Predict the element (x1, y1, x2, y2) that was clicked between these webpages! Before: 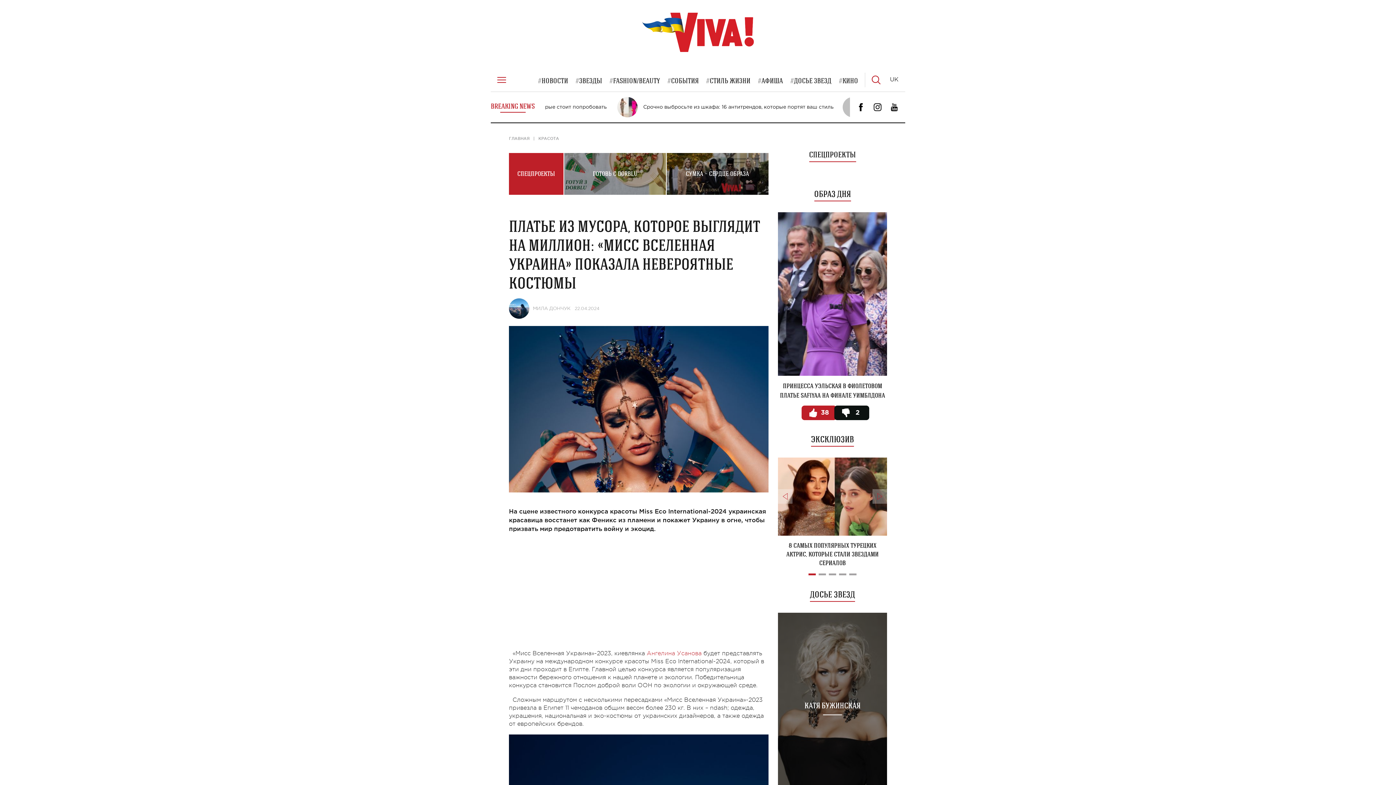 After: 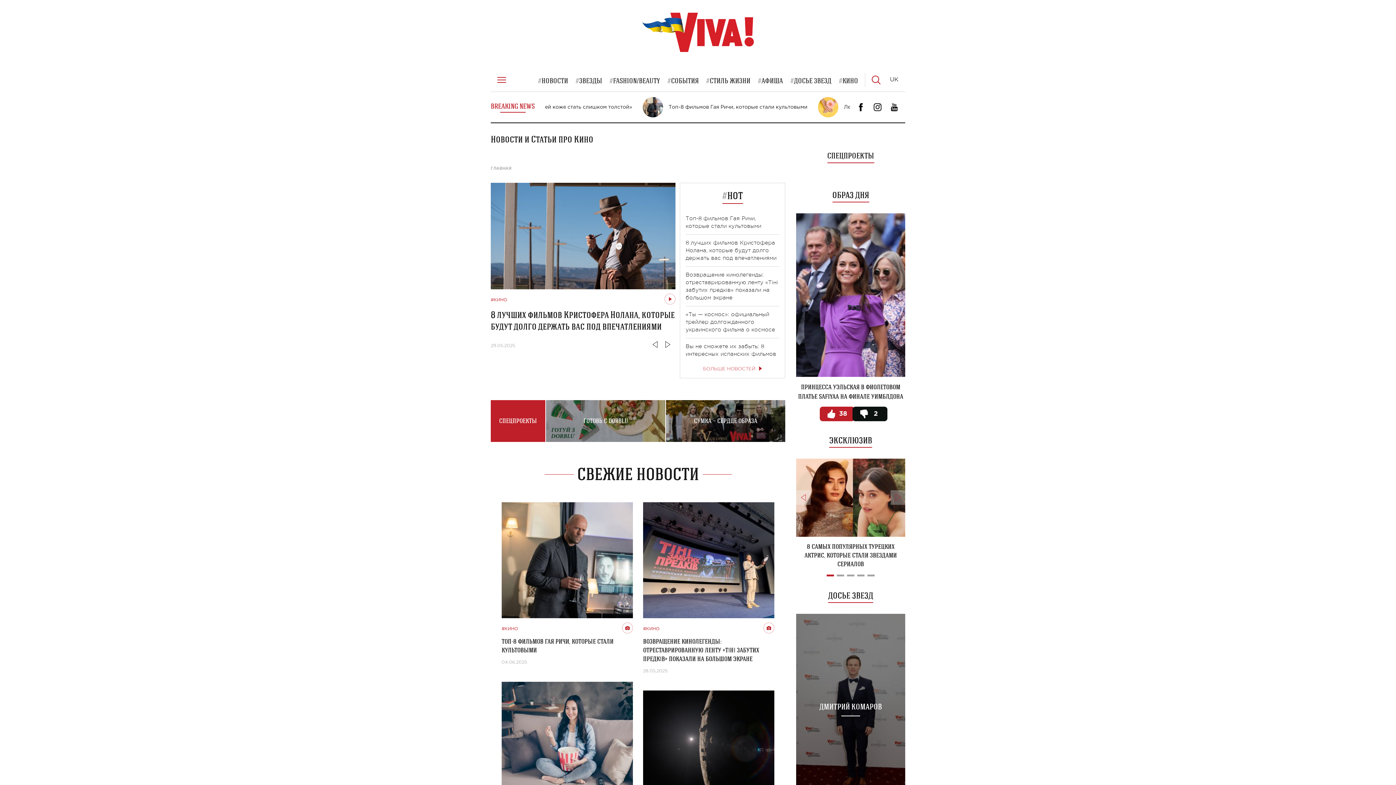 Action: label: КИНО bbox: (839, 75, 858, 85)